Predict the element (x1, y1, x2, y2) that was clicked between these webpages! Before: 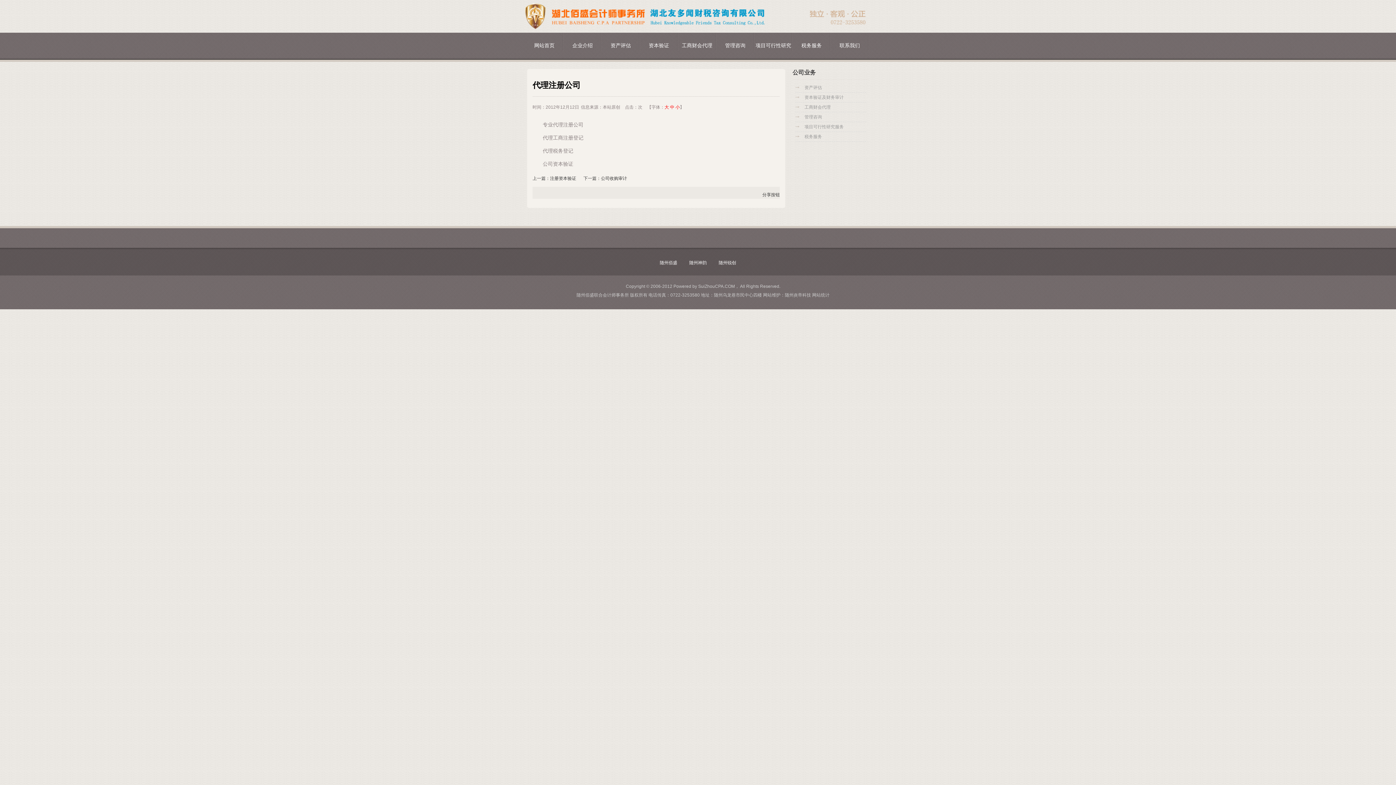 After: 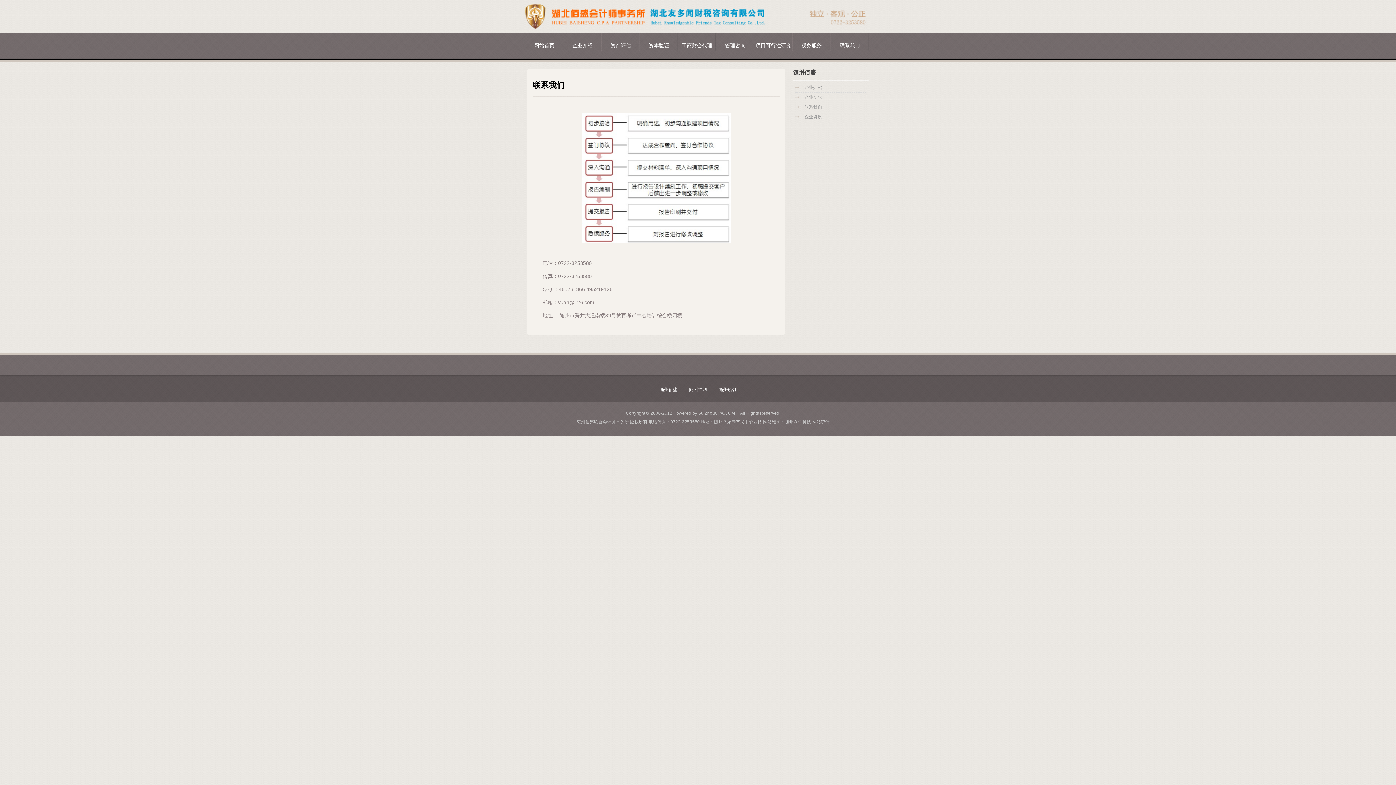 Action: label: 联系我们 bbox: (830, 40, 869, 50)